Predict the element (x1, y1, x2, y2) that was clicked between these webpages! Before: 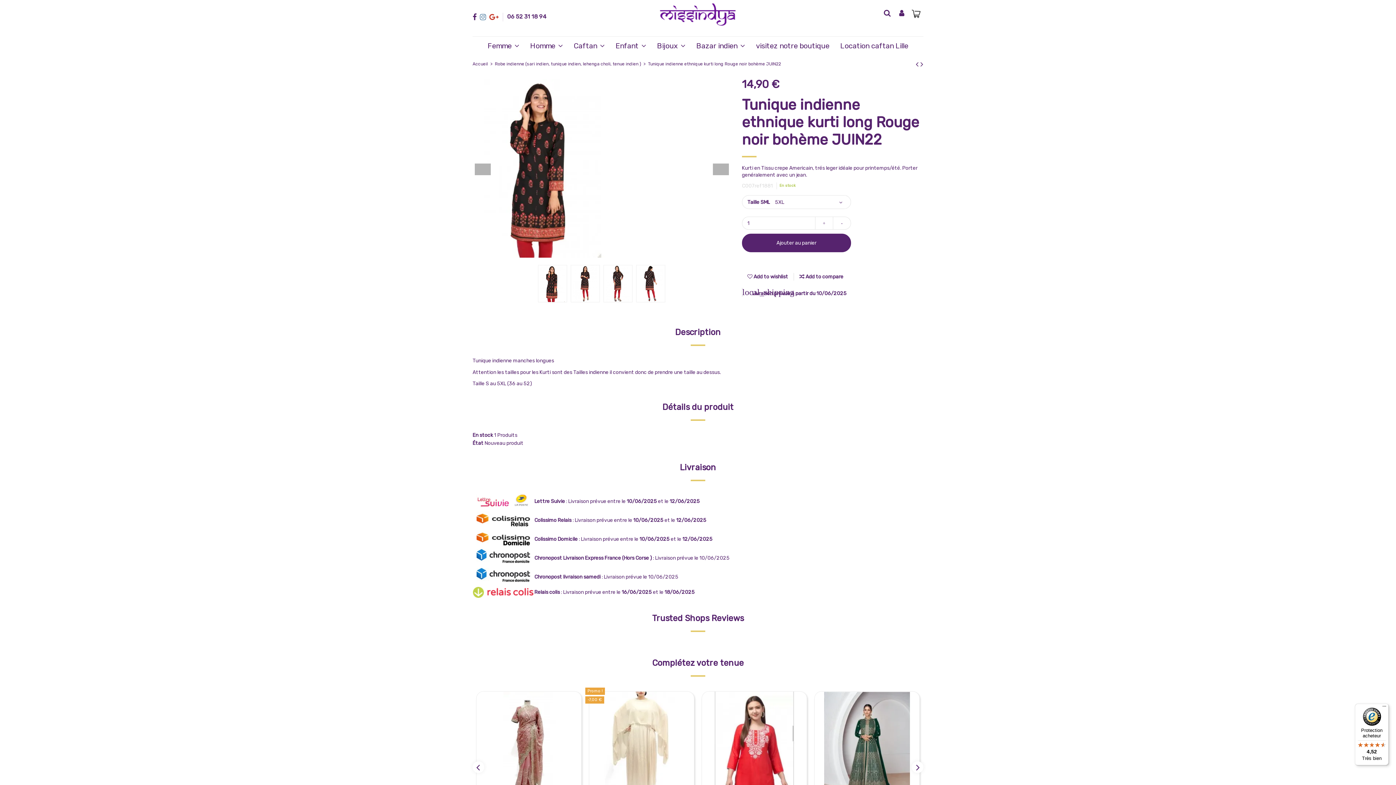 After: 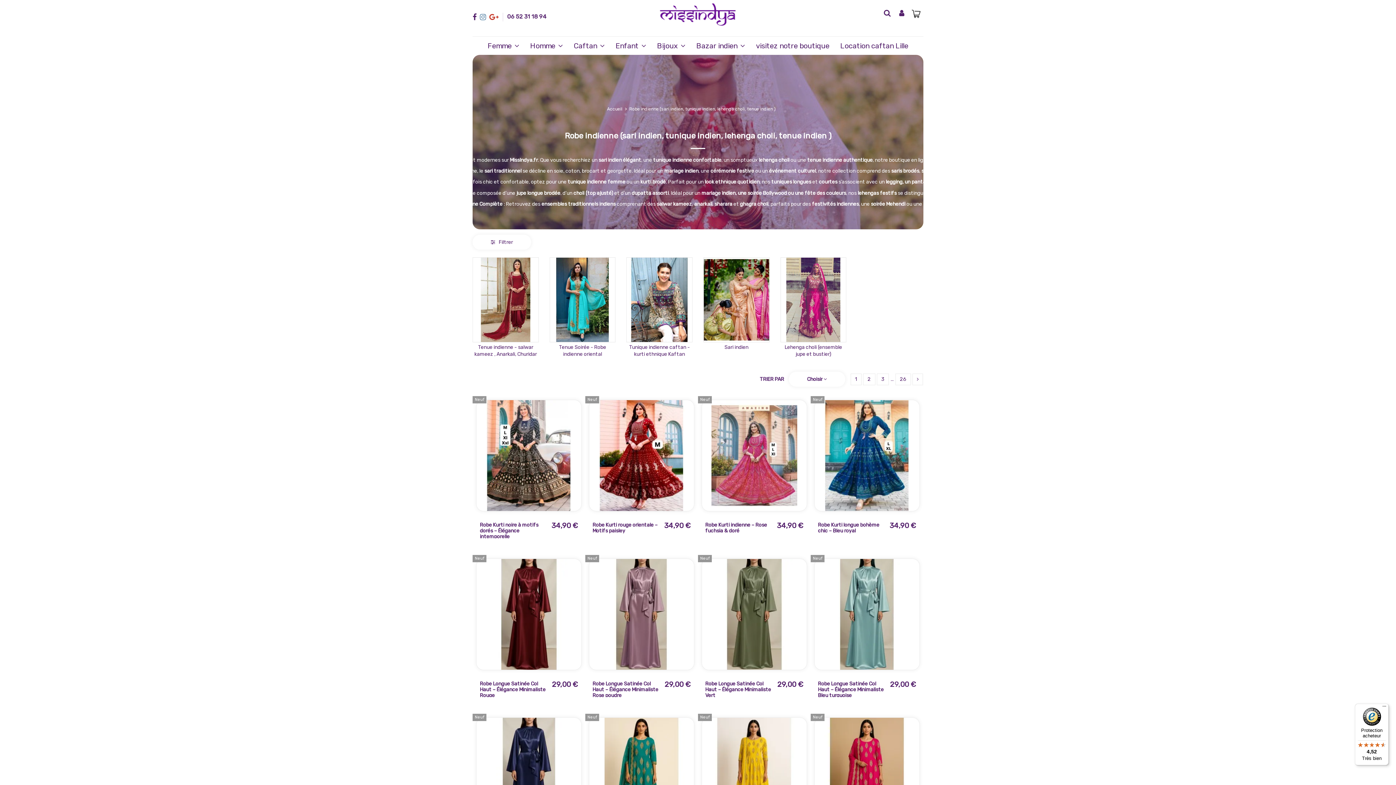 Action: bbox: (482, 36, 524, 54) label: Femme 